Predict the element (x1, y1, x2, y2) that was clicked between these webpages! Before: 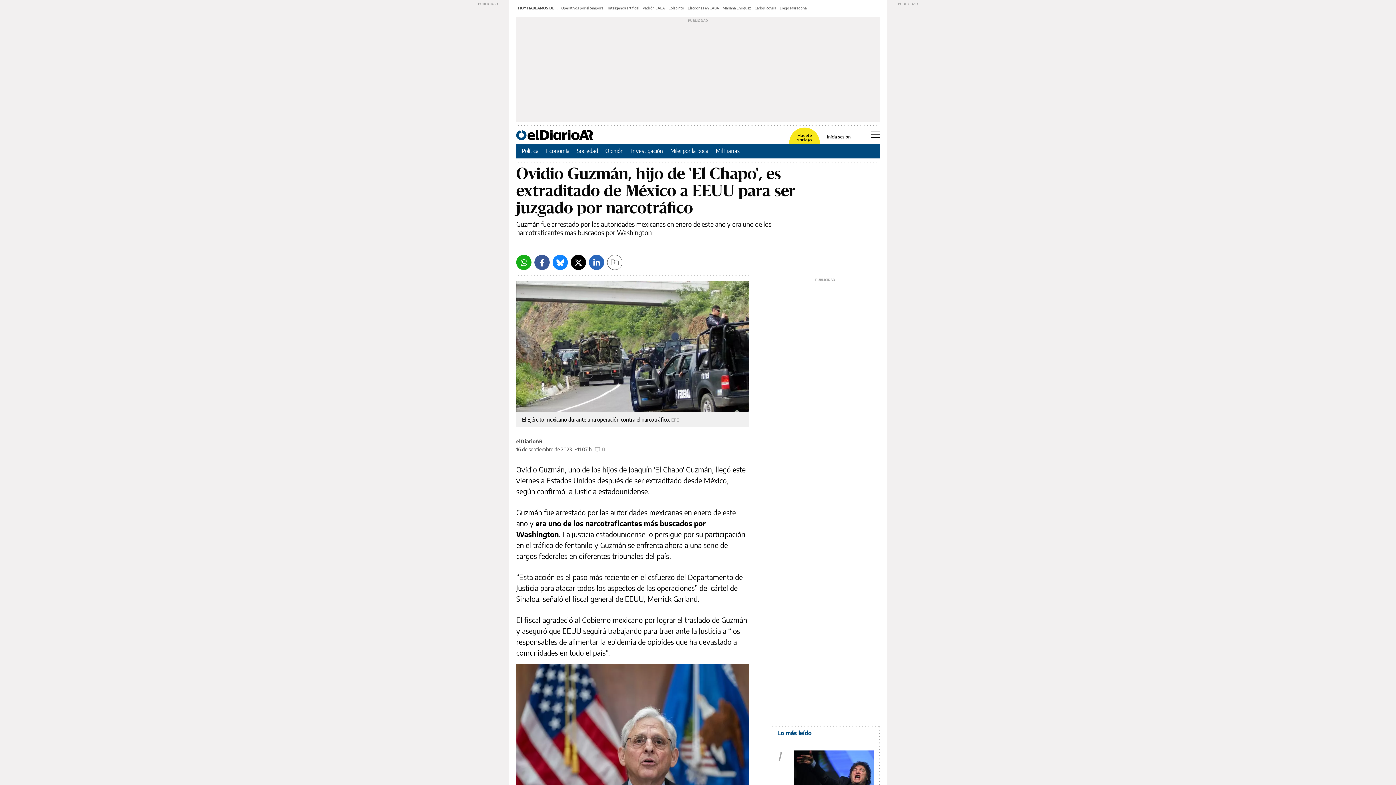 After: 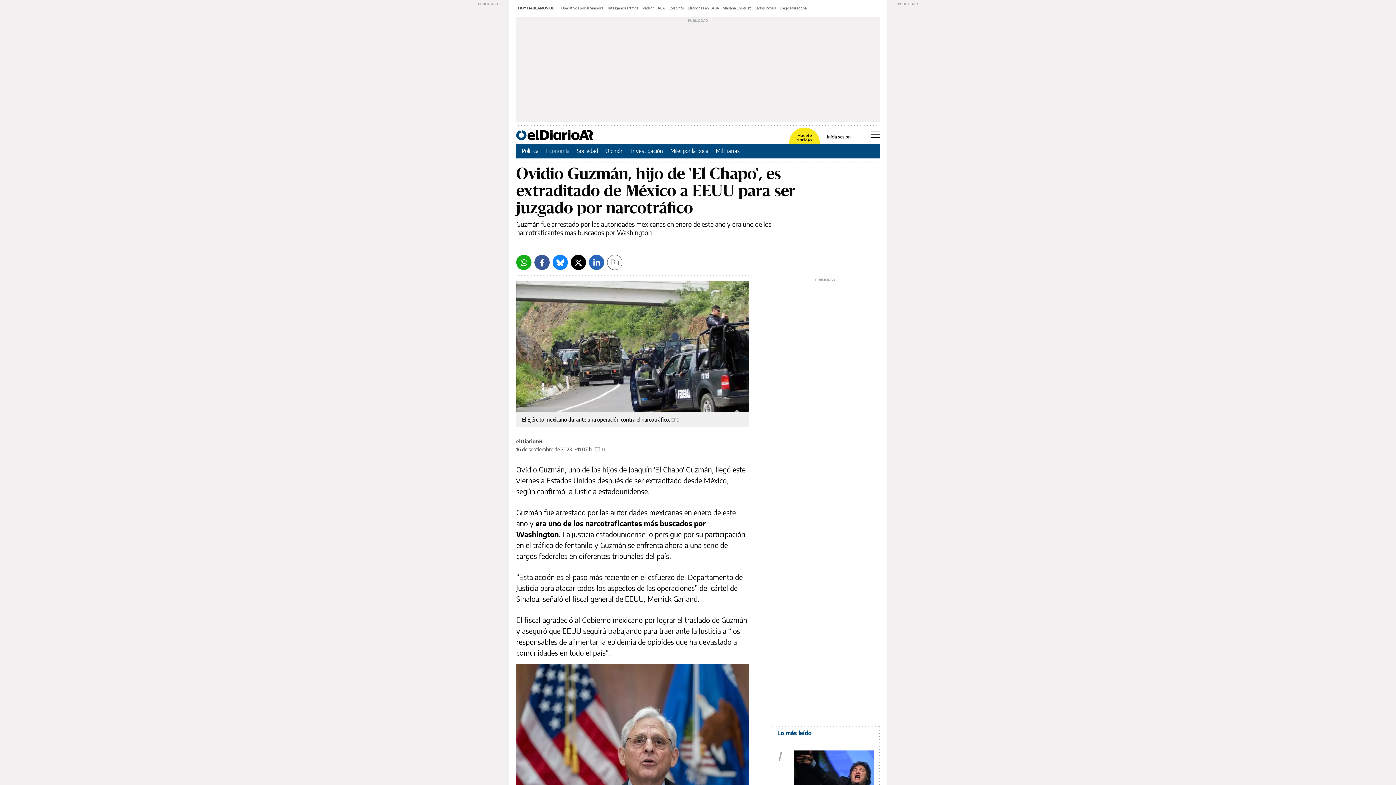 Action: bbox: (546, 147, 569, 154) label: Economía